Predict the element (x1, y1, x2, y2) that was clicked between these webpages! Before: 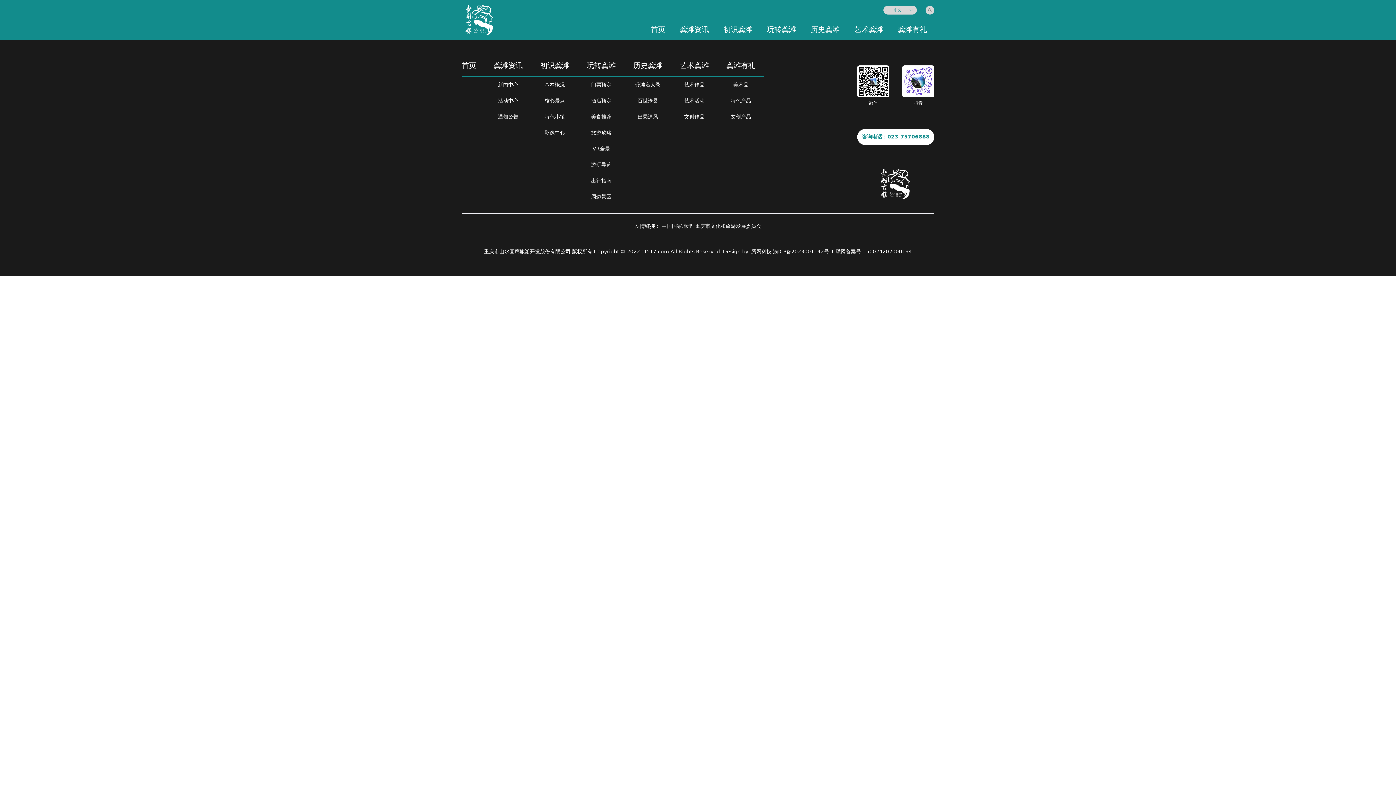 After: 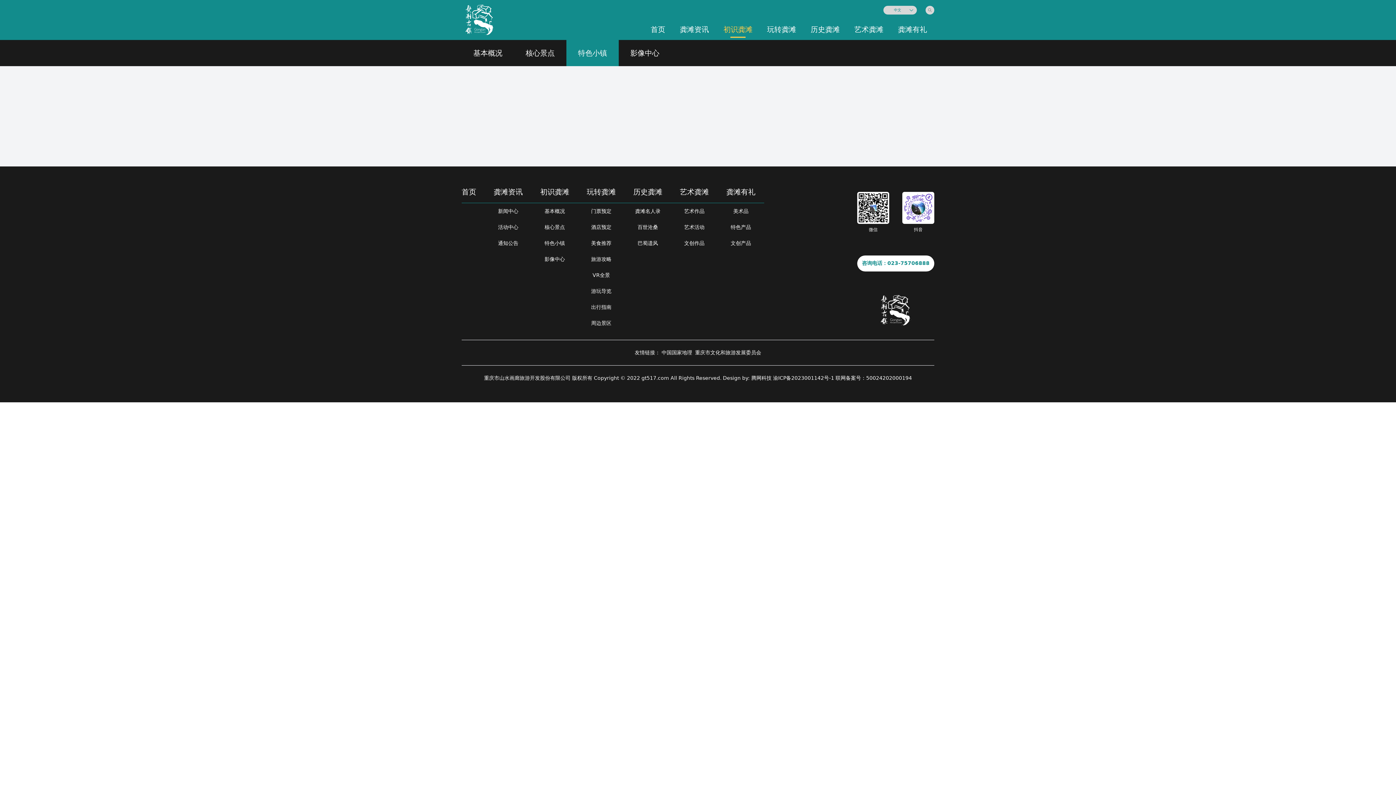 Action: bbox: (544, 111, 565, 121) label: 特色小镇